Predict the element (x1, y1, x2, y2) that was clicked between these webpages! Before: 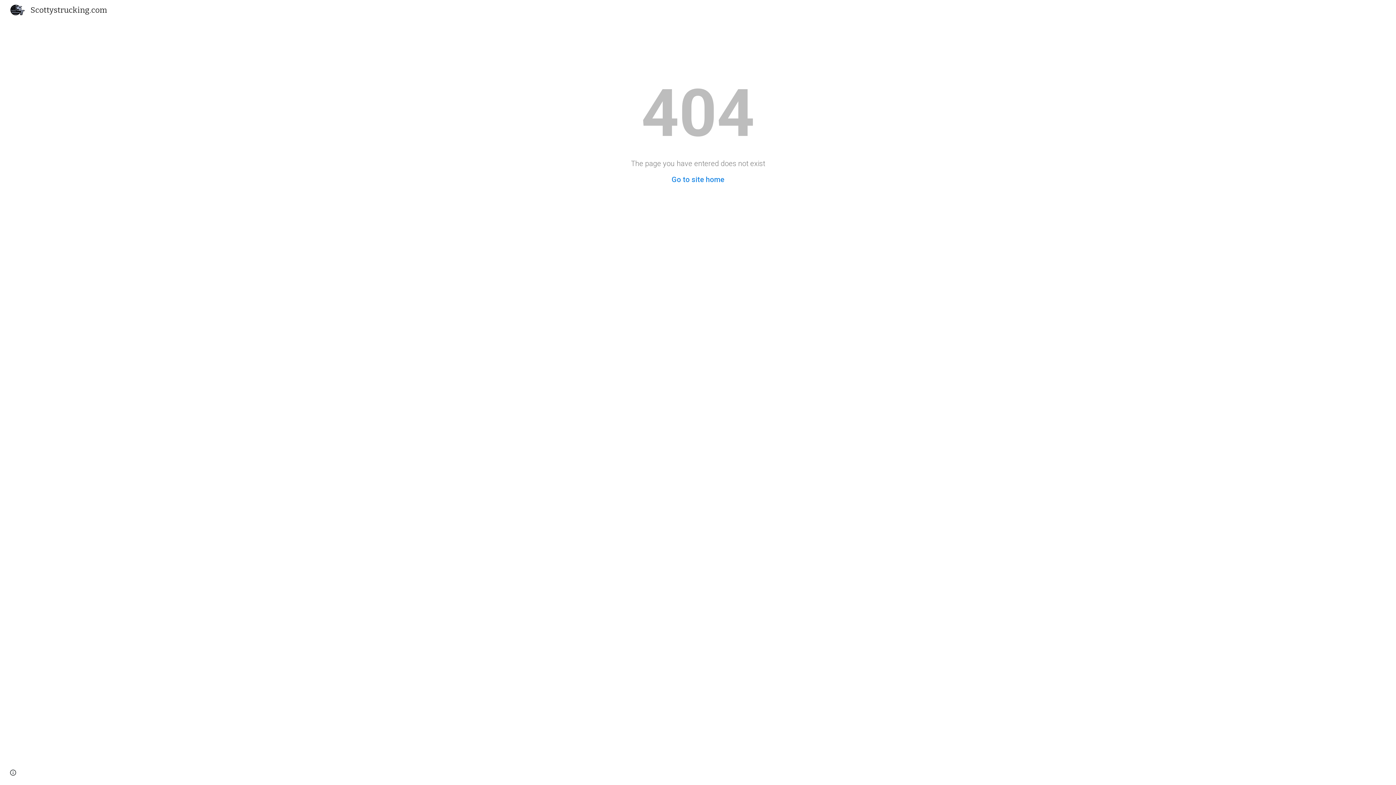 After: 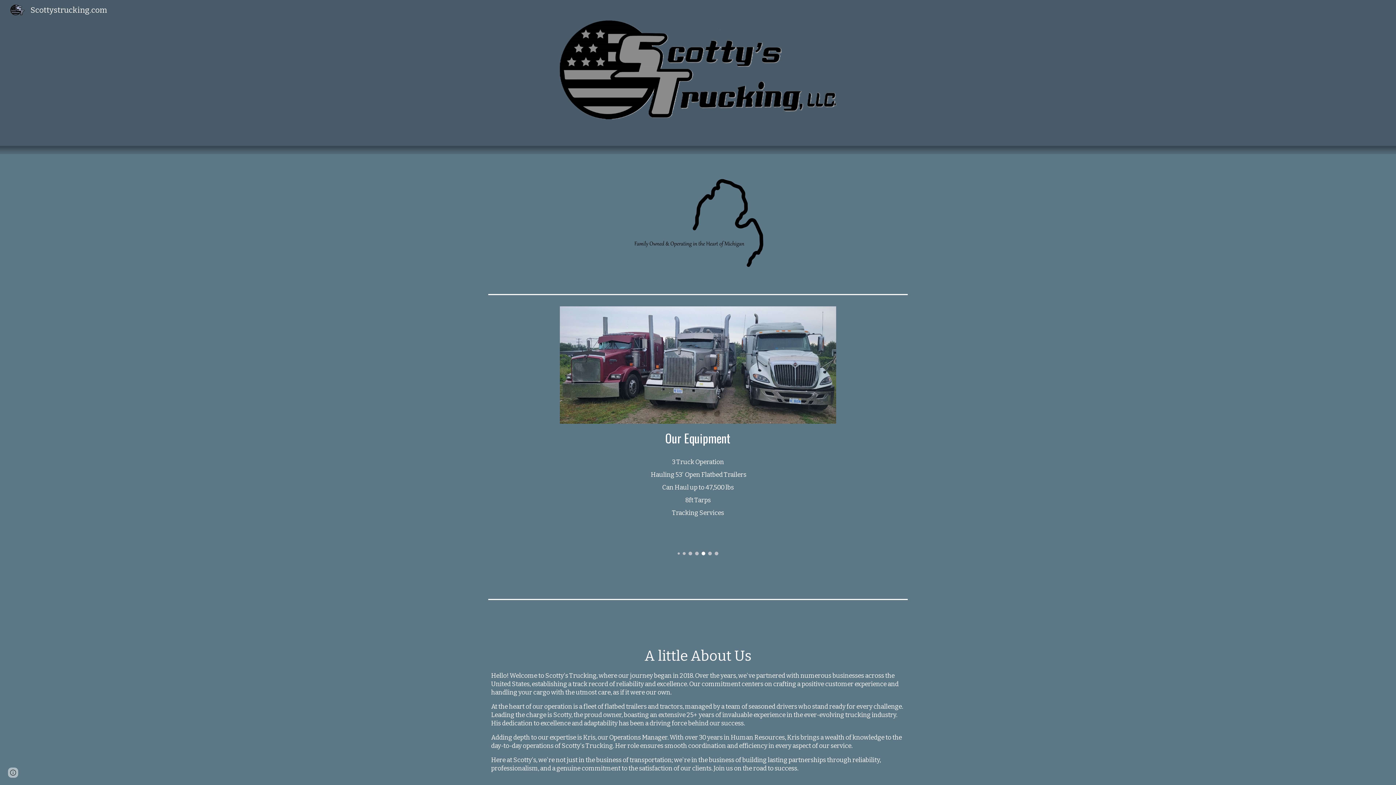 Action: bbox: (5, 4, 111, 14) label: Scottystrucking.com